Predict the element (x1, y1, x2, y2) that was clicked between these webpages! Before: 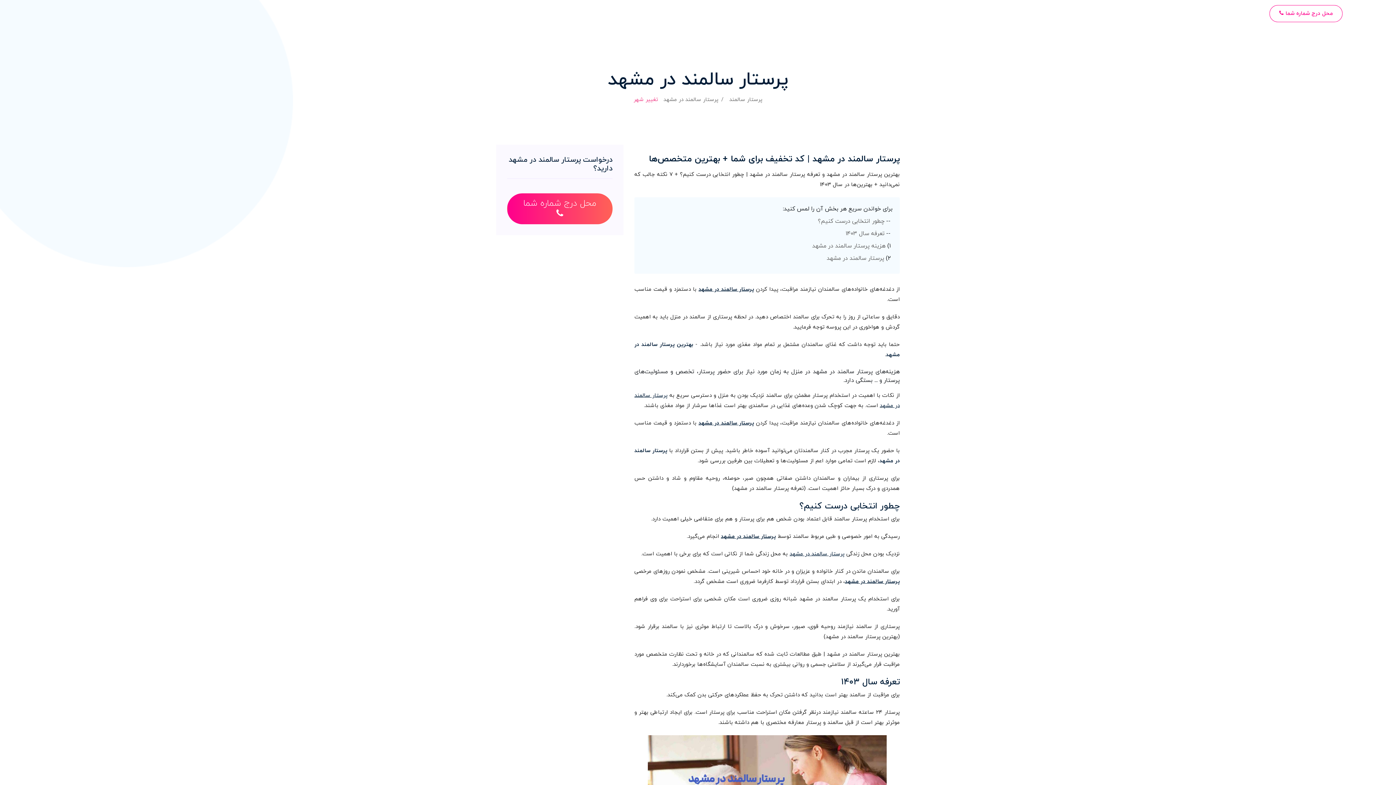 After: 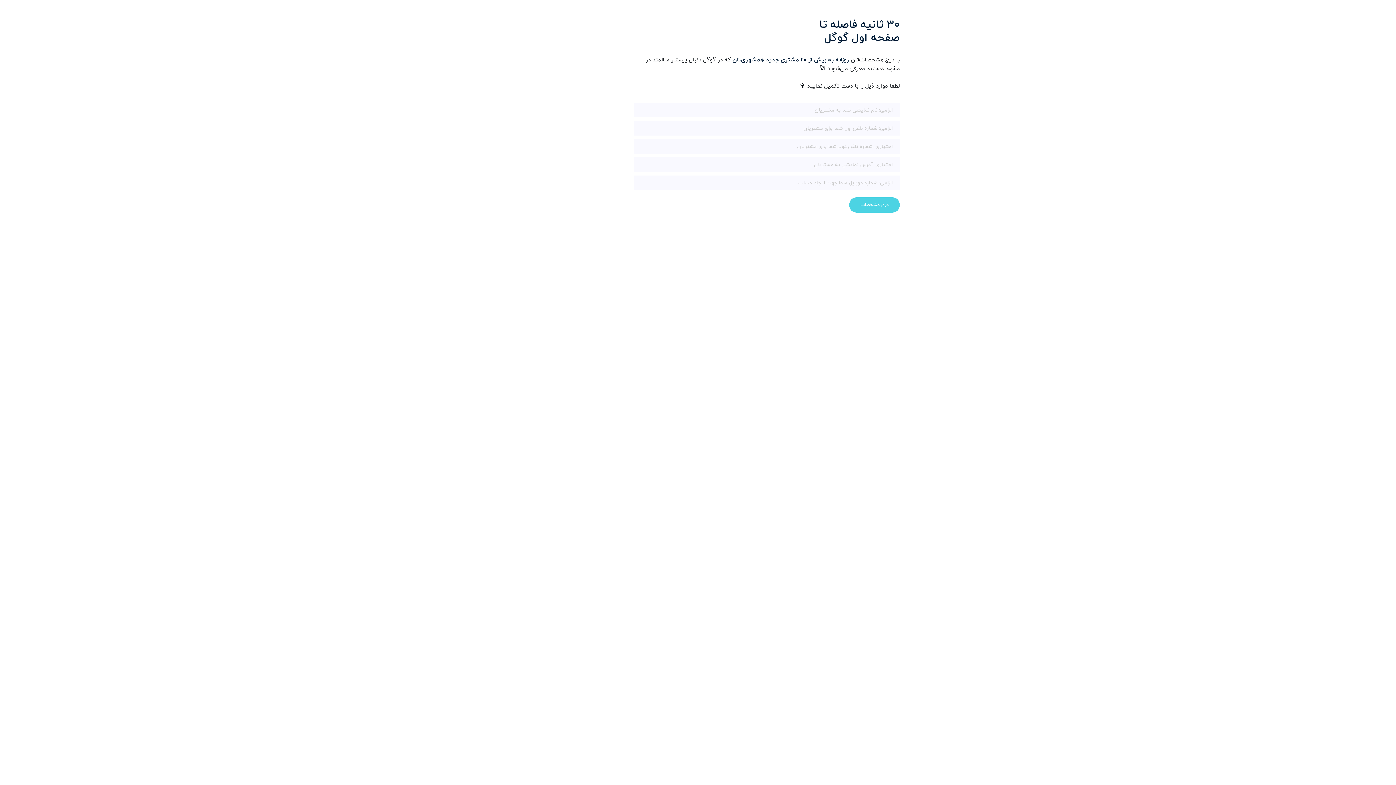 Action: label: محل درج شماره شما  bbox: (1269, 5, 1342, 22)